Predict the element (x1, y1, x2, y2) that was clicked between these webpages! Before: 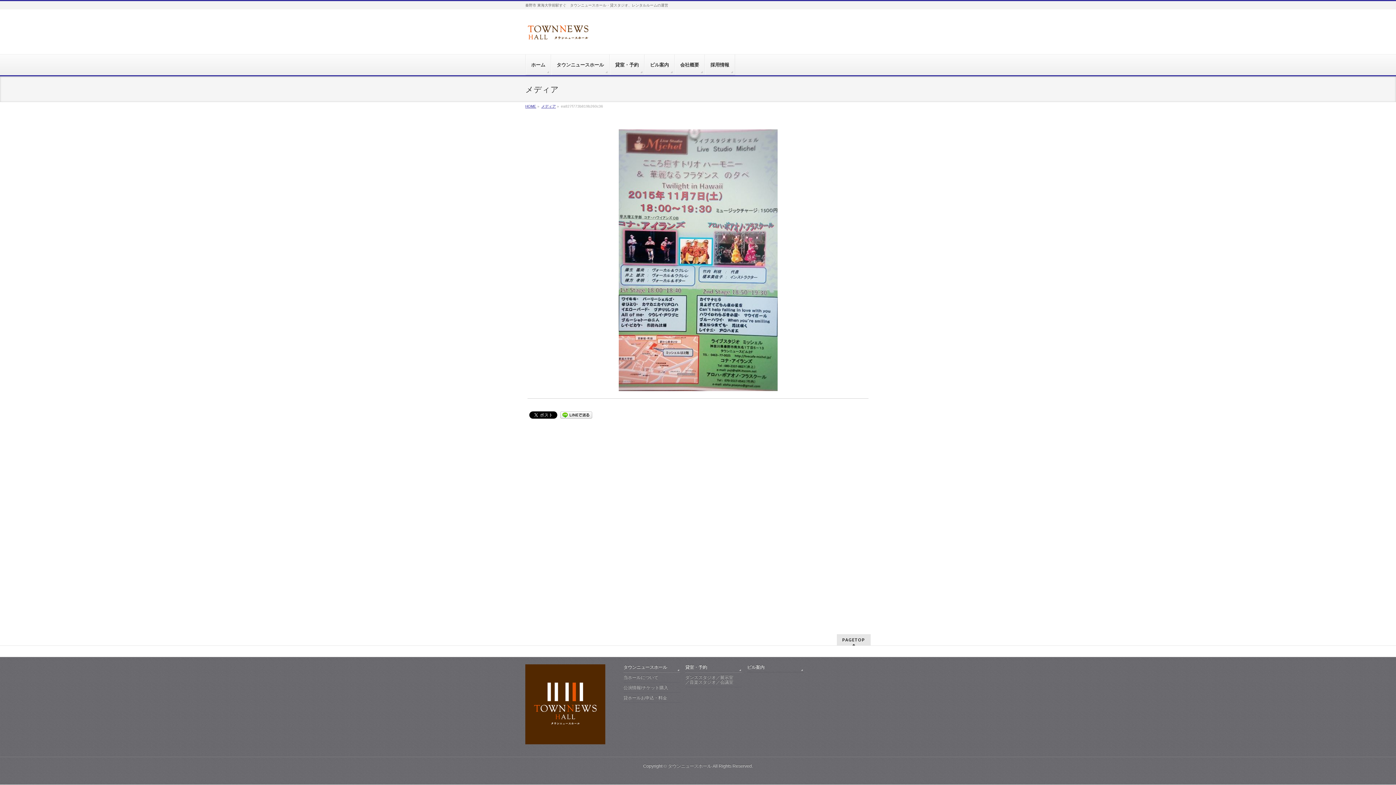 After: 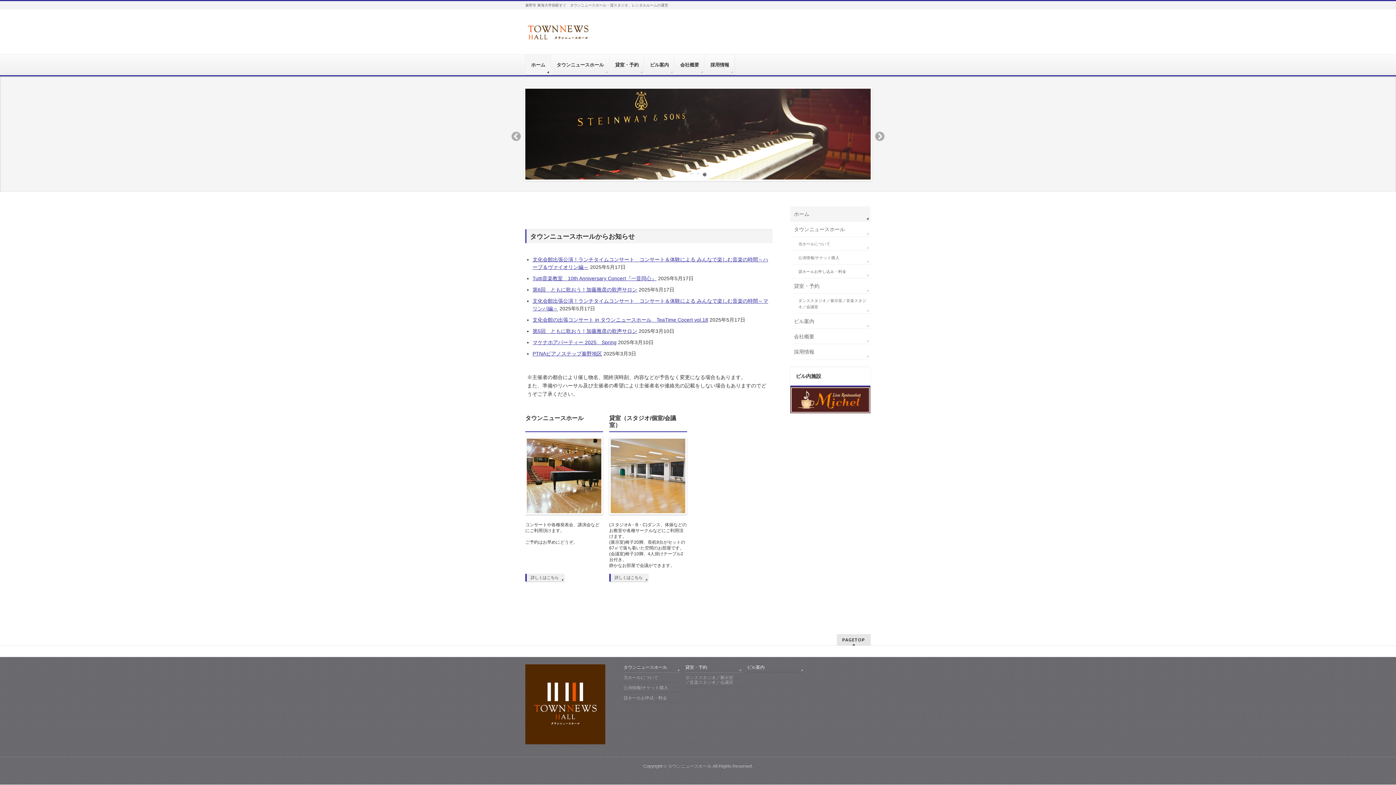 Action: bbox: (525, 104, 536, 108) label: HOME